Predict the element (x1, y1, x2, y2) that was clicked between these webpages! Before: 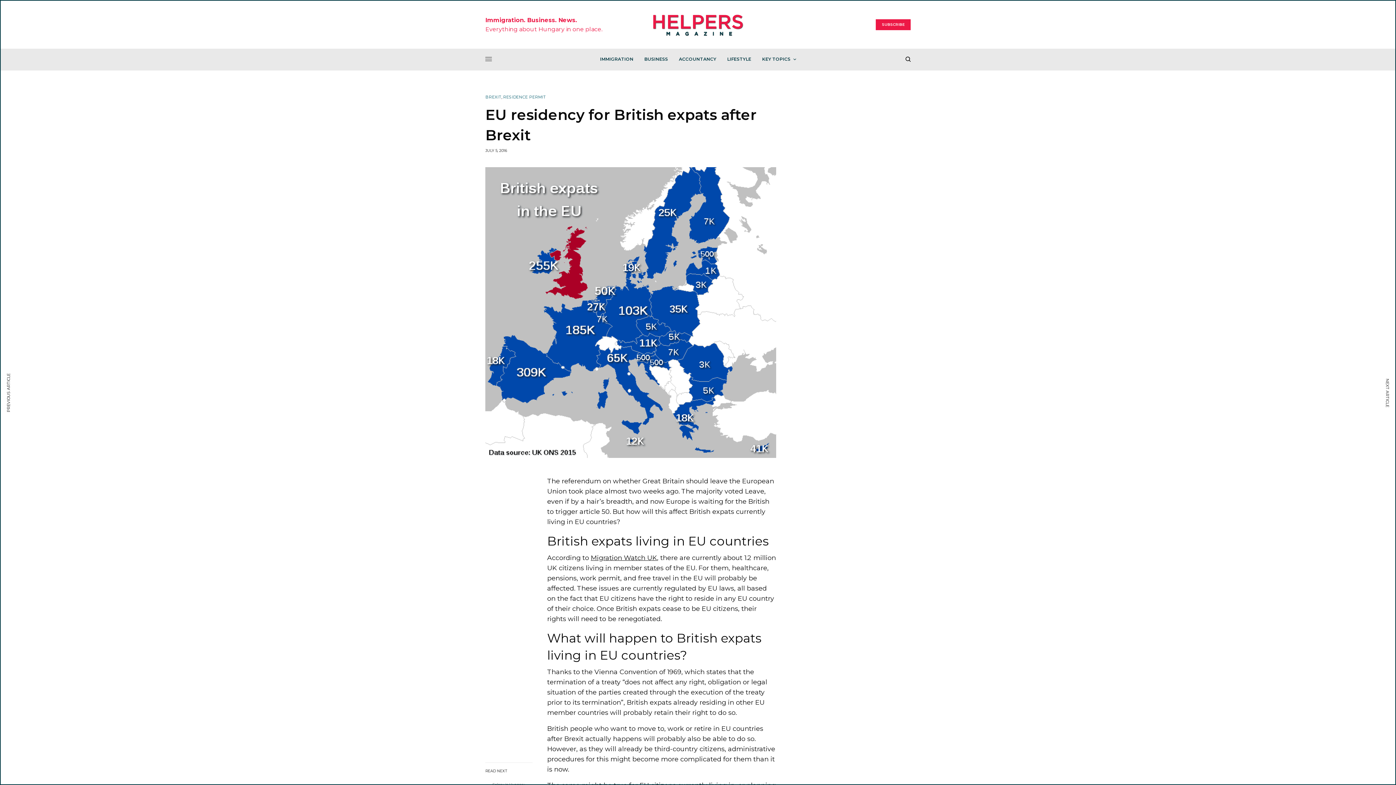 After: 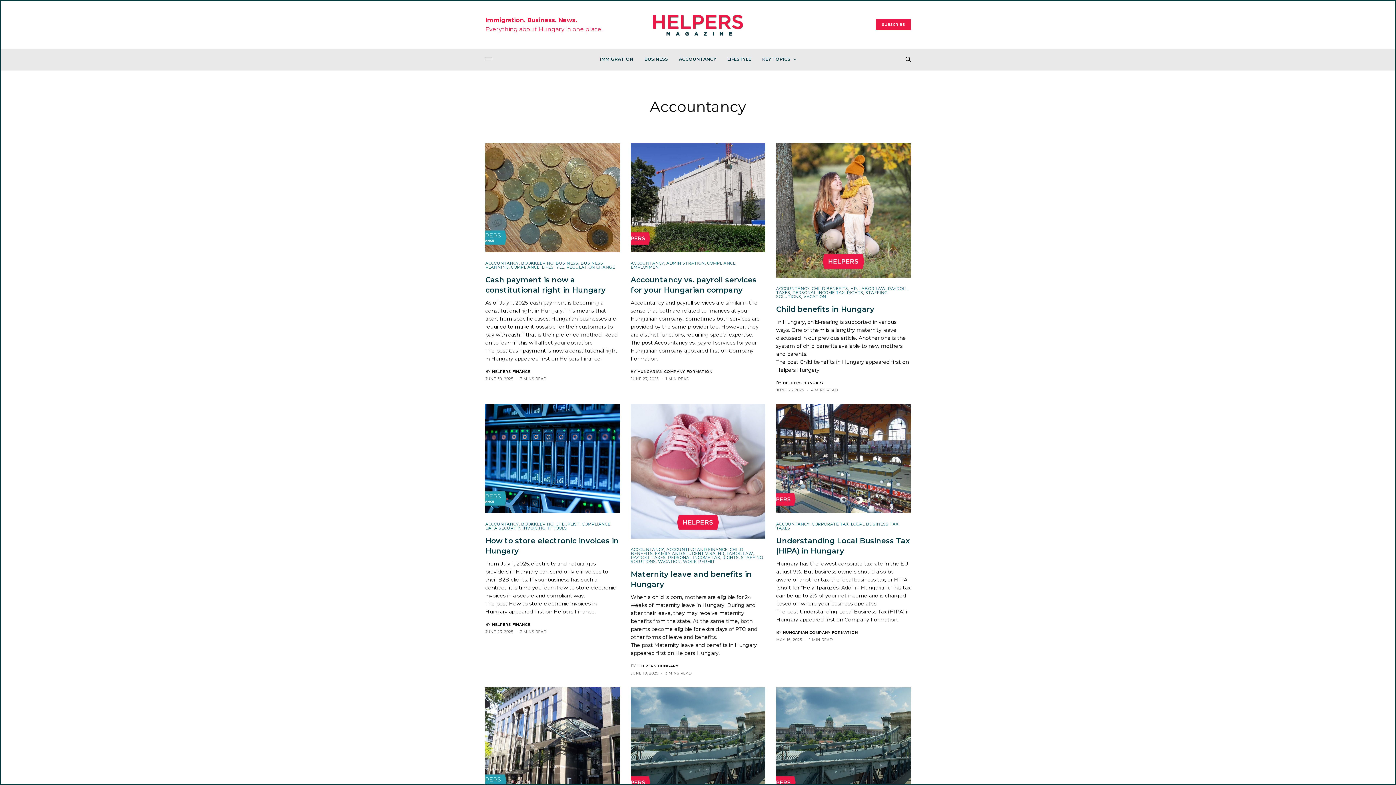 Action: bbox: (679, 48, 716, 70) label: ACCOUNTANCY